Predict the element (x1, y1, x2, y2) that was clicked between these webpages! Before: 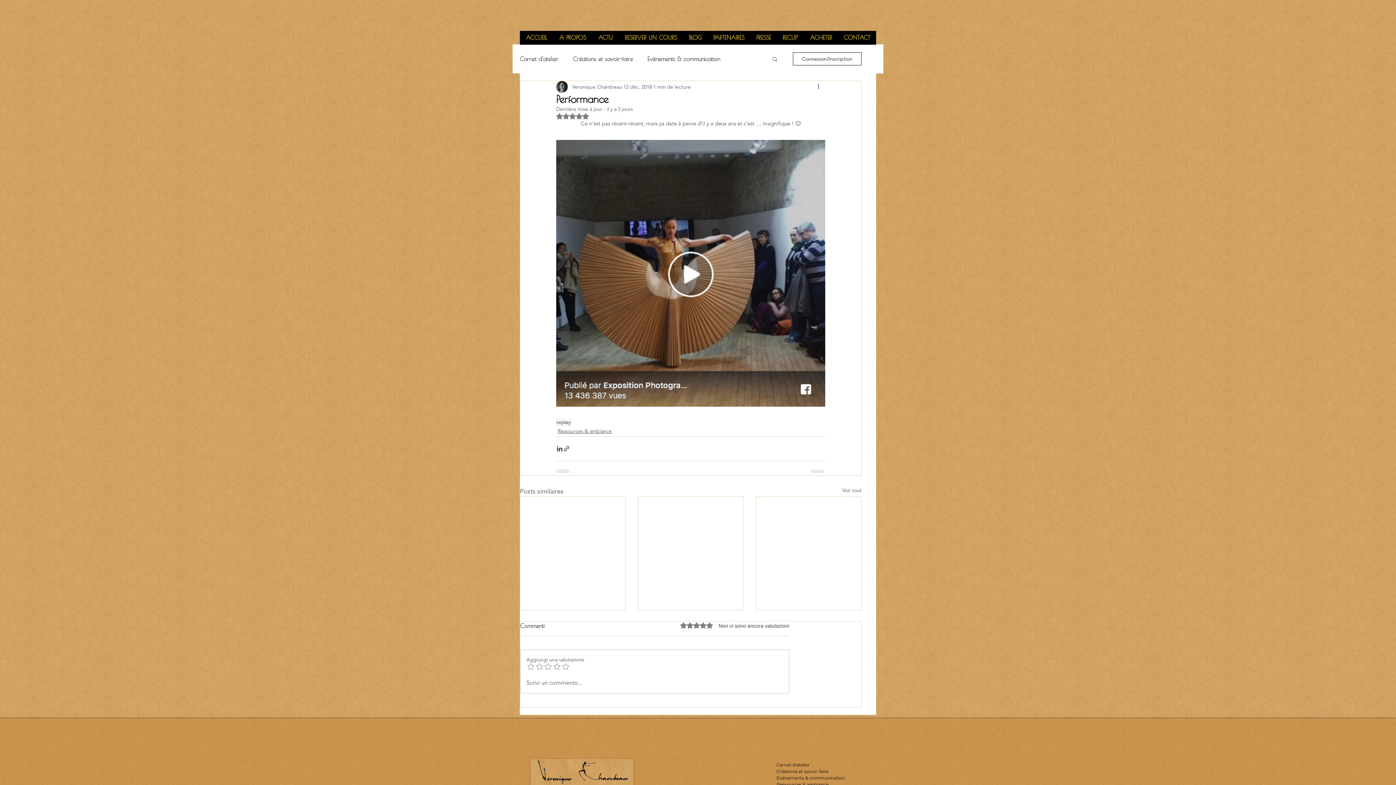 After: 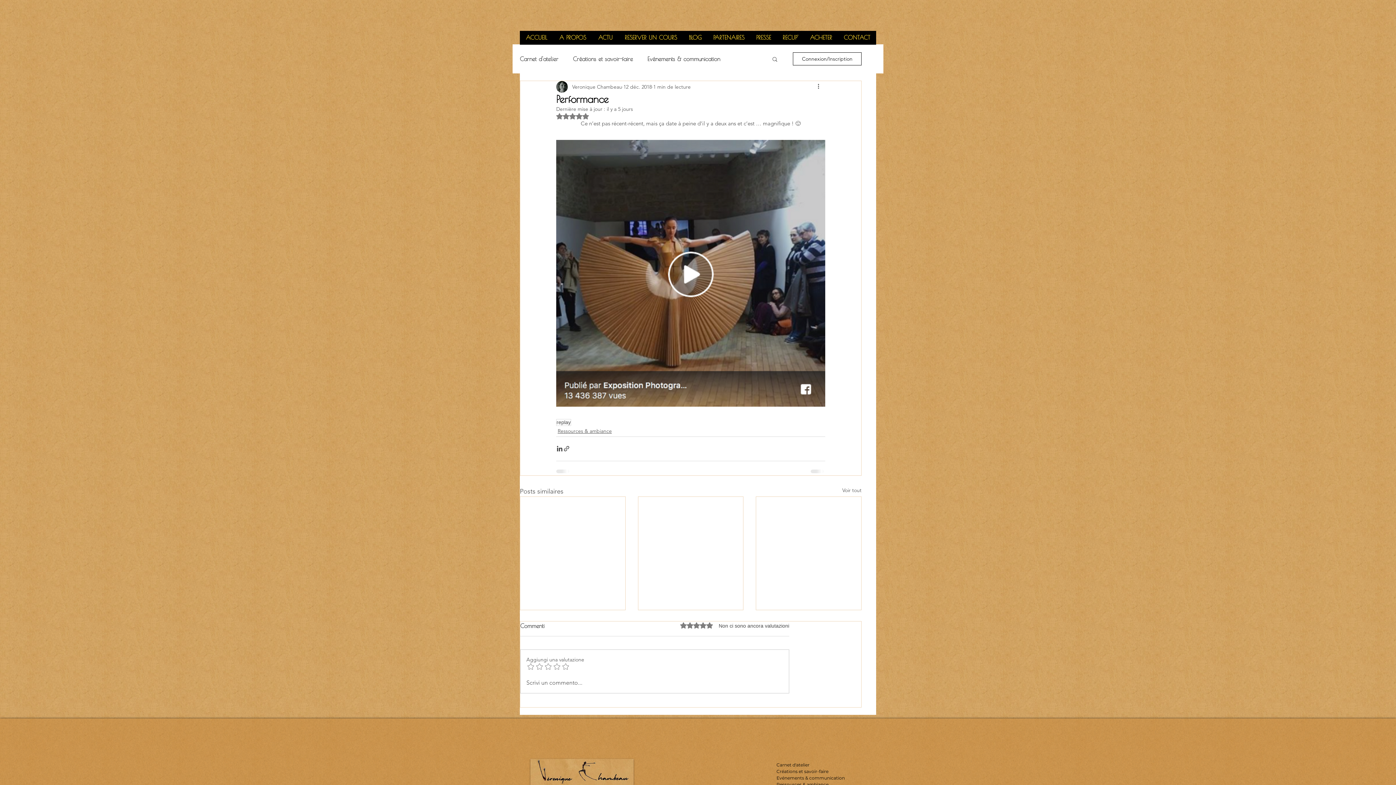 Action: label: Noté NaN étoiles sur 5. bbox: (556, 113, 589, 119)